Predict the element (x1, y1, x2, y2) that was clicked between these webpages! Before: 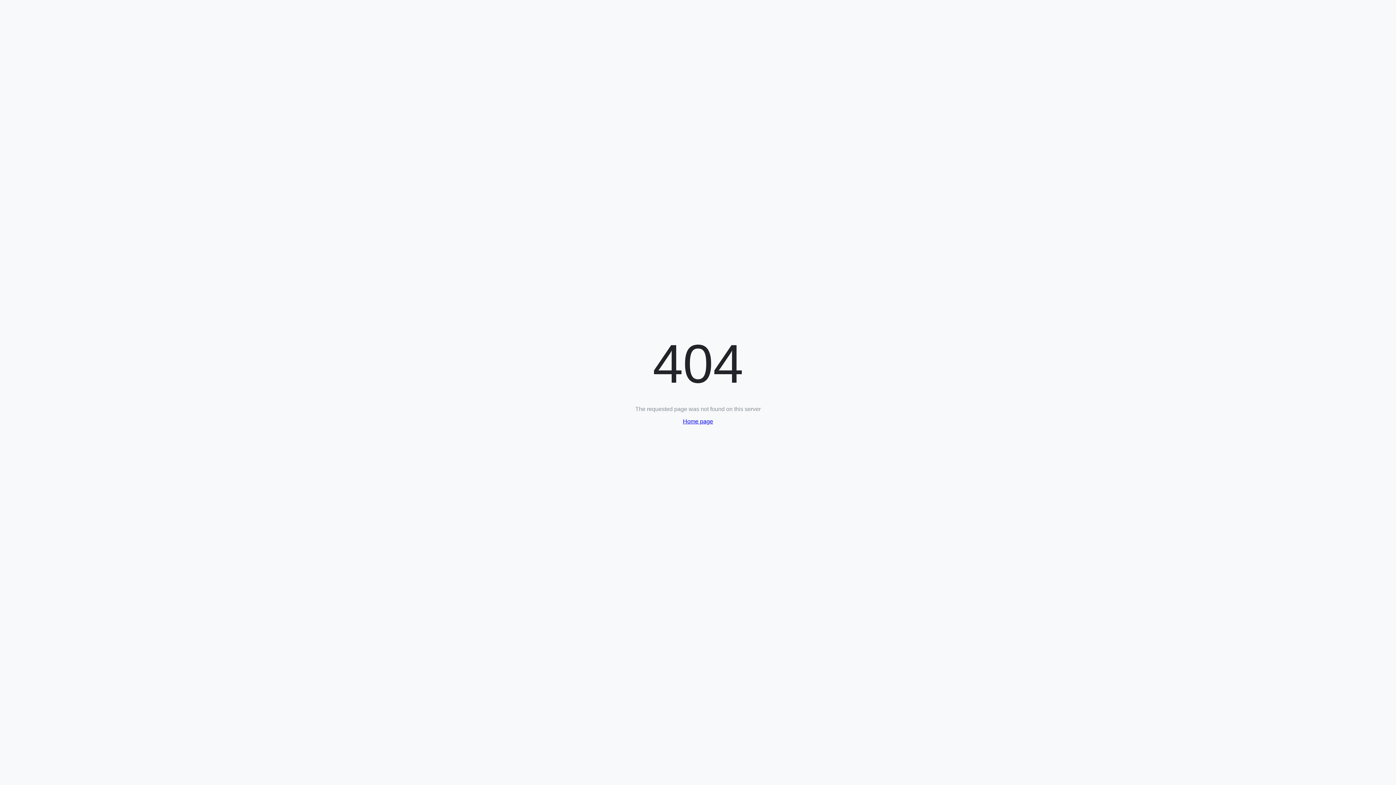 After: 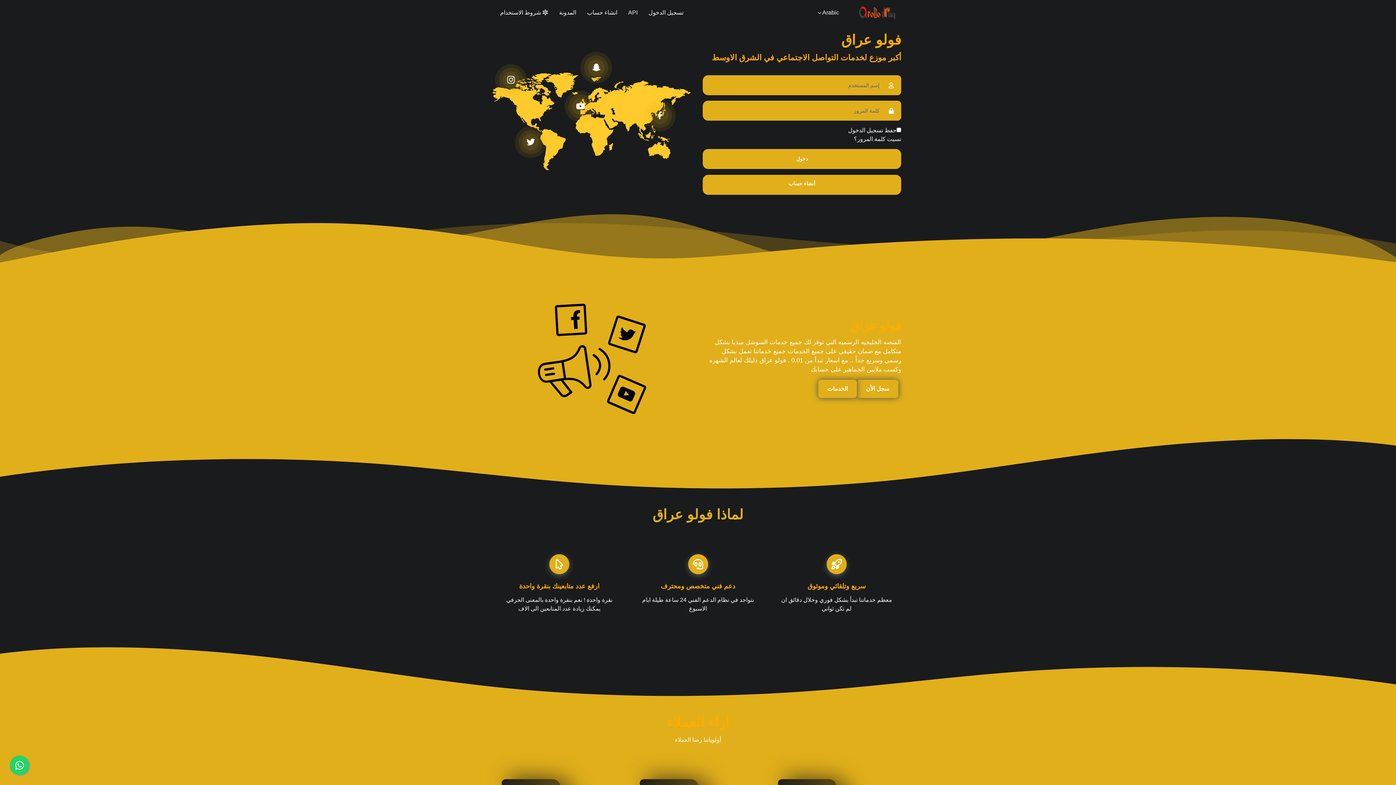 Action: label: Home page bbox: (683, 418, 713, 424)